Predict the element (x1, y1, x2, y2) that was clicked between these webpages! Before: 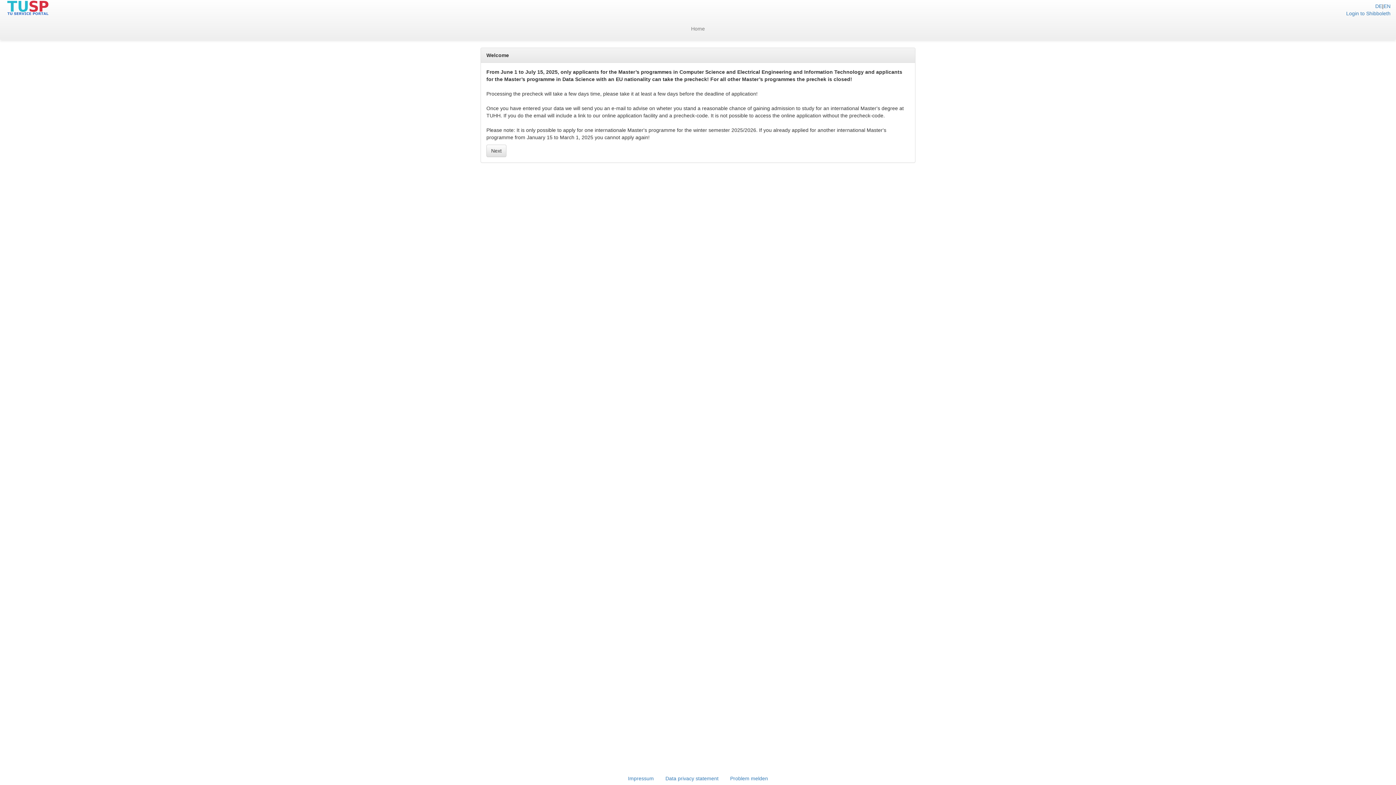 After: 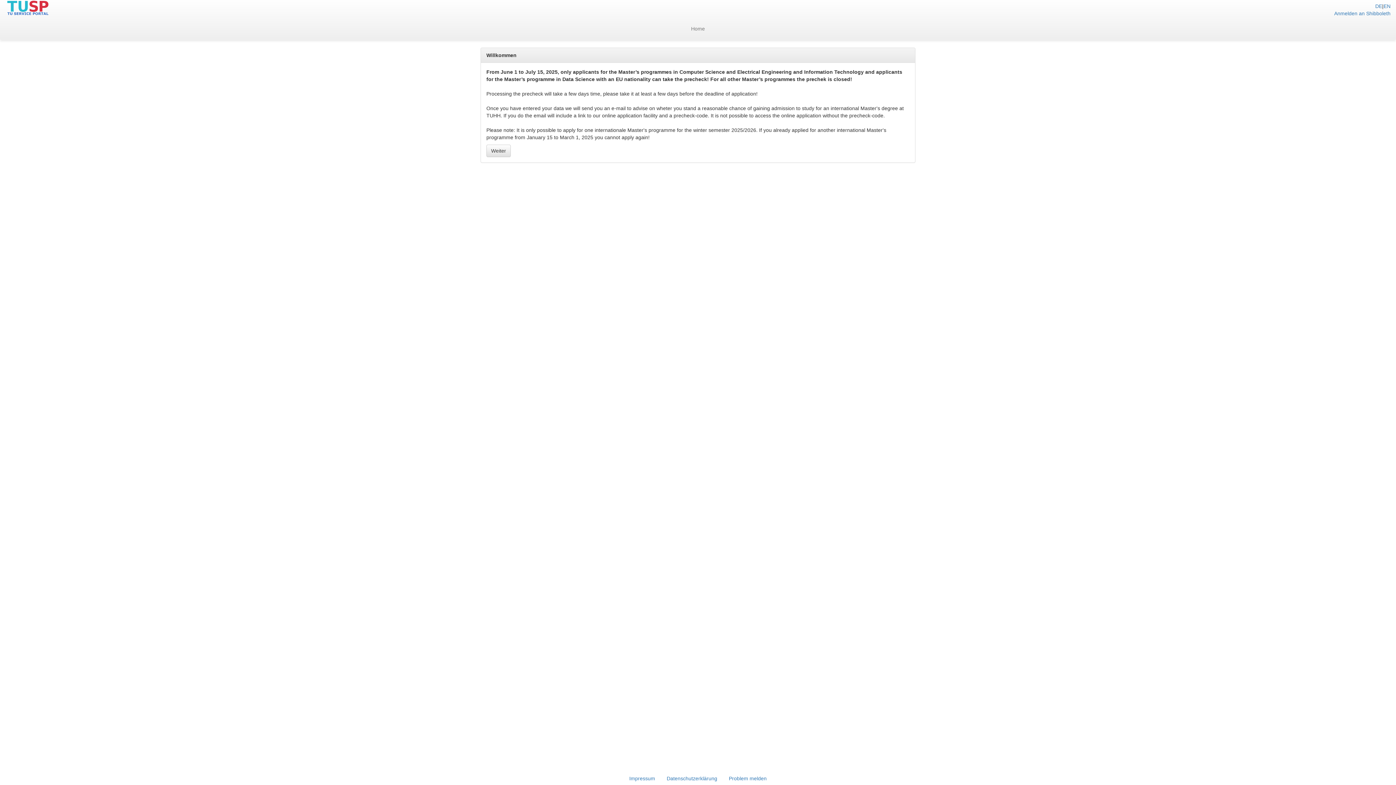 Action: label: DE bbox: (1375, 3, 1382, 9)